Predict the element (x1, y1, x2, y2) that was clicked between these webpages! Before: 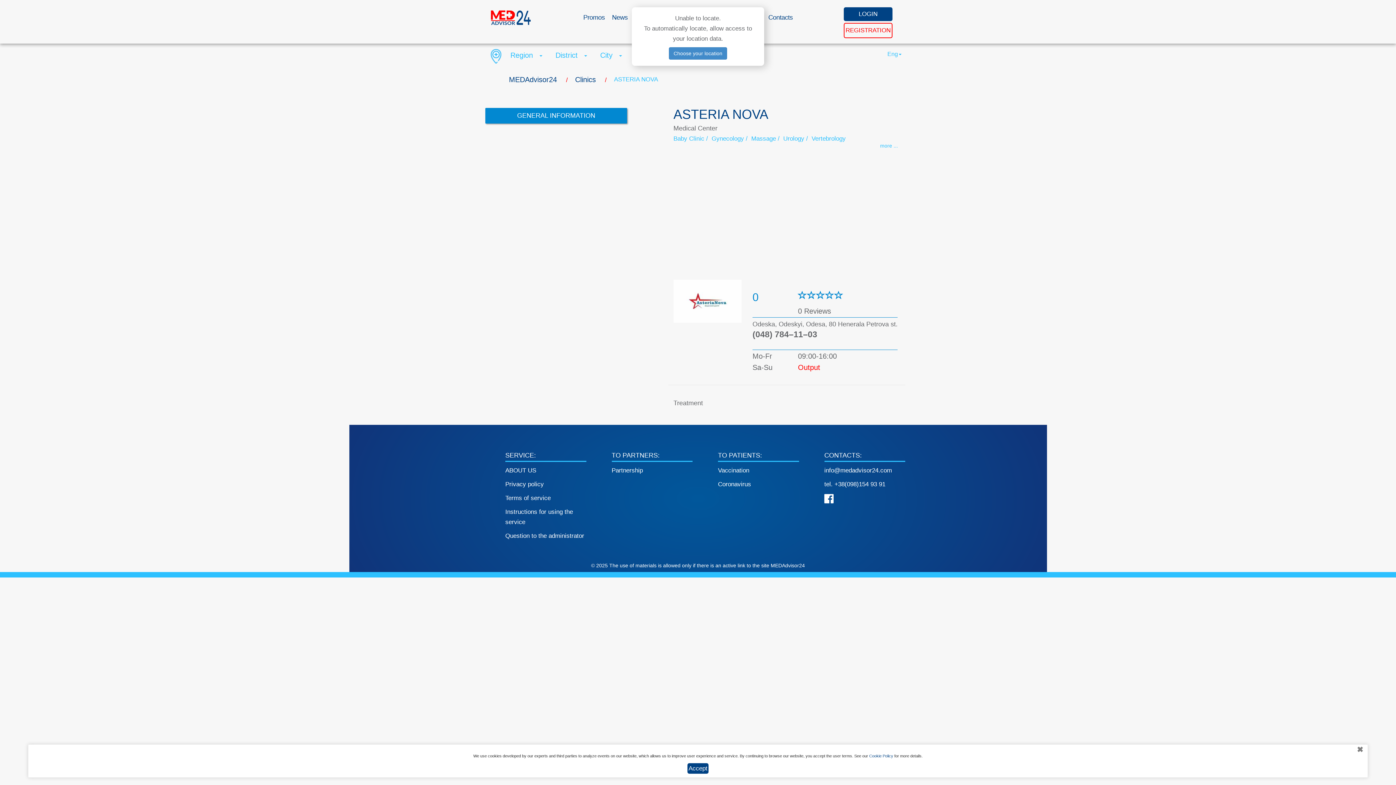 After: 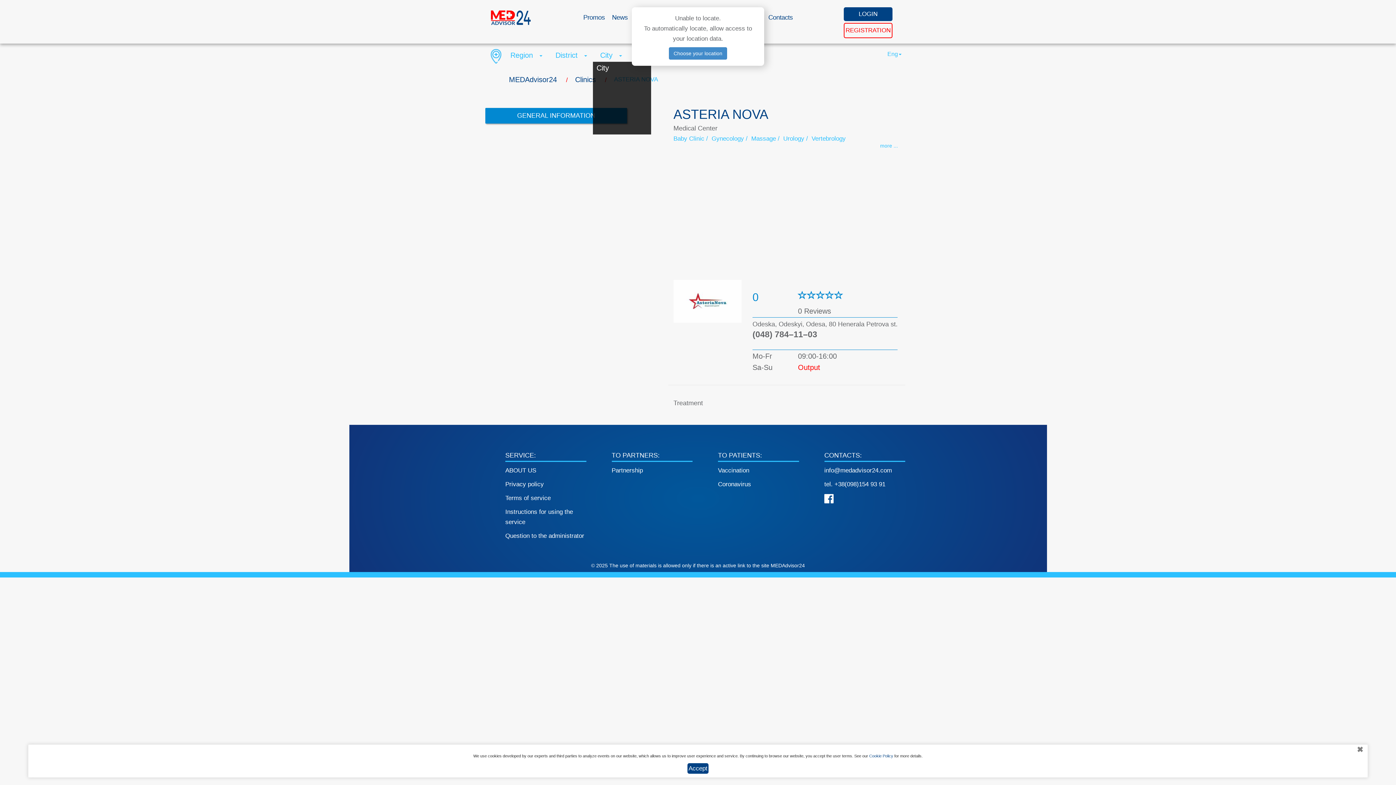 Action: bbox: (596, 51, 622, 59) label: City 